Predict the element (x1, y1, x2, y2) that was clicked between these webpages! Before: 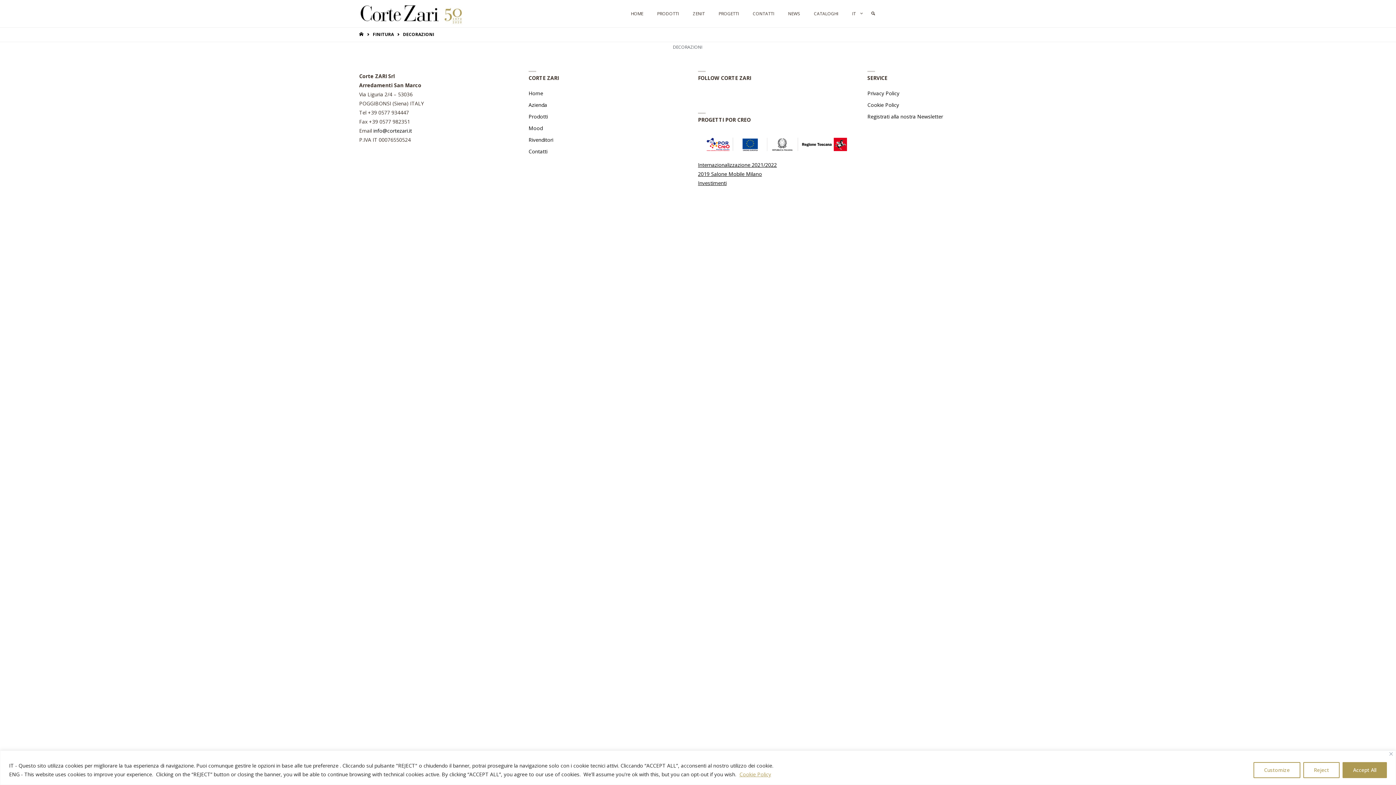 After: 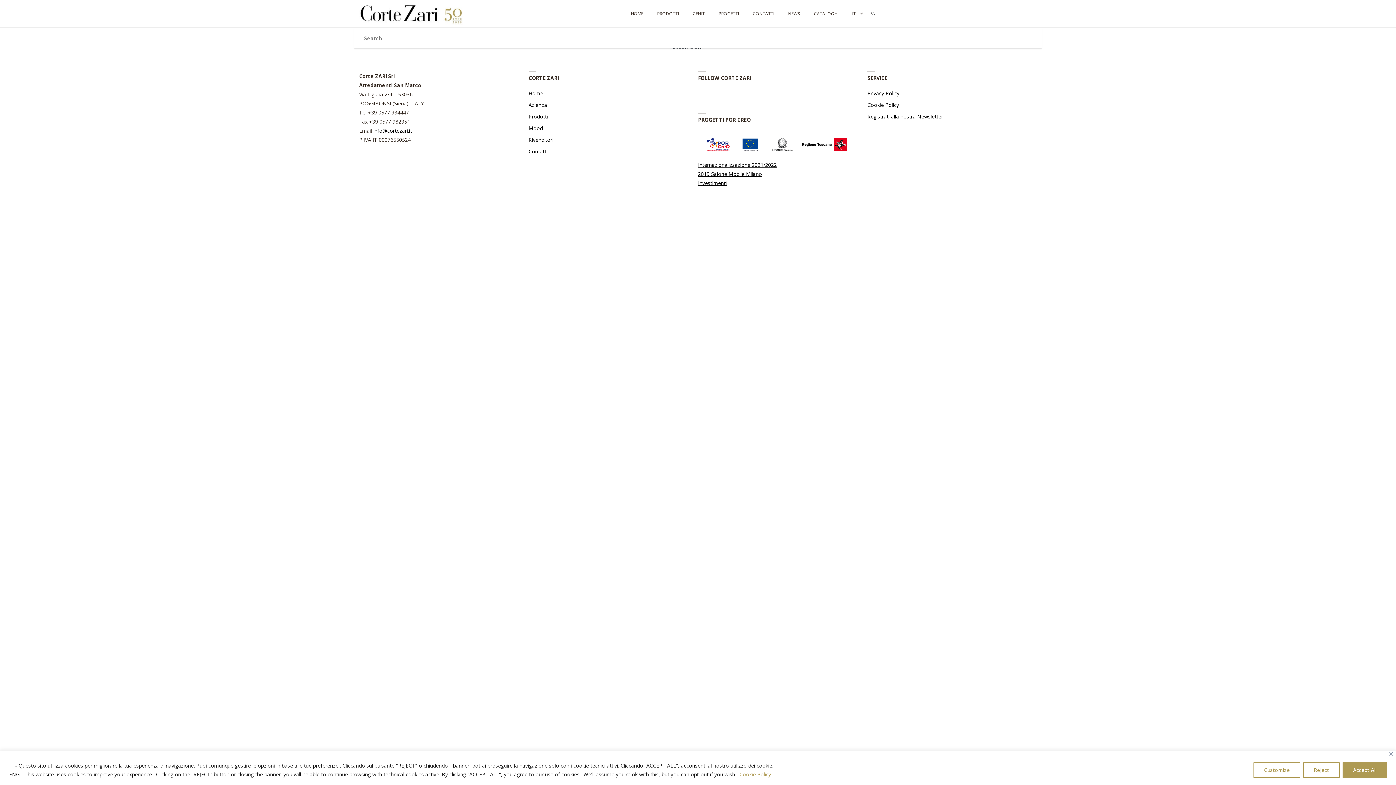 Action: bbox: (869, 0, 877, 27) label: SEARCH